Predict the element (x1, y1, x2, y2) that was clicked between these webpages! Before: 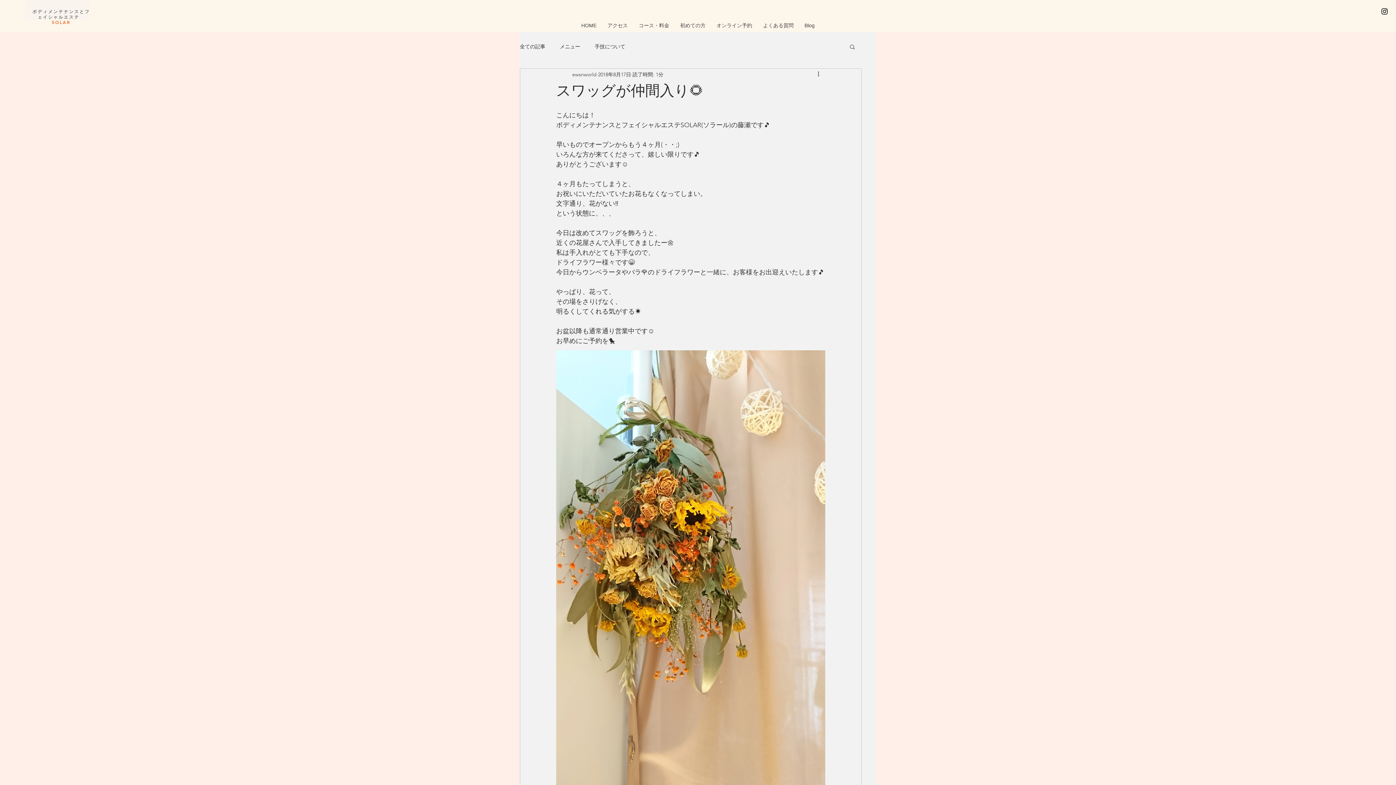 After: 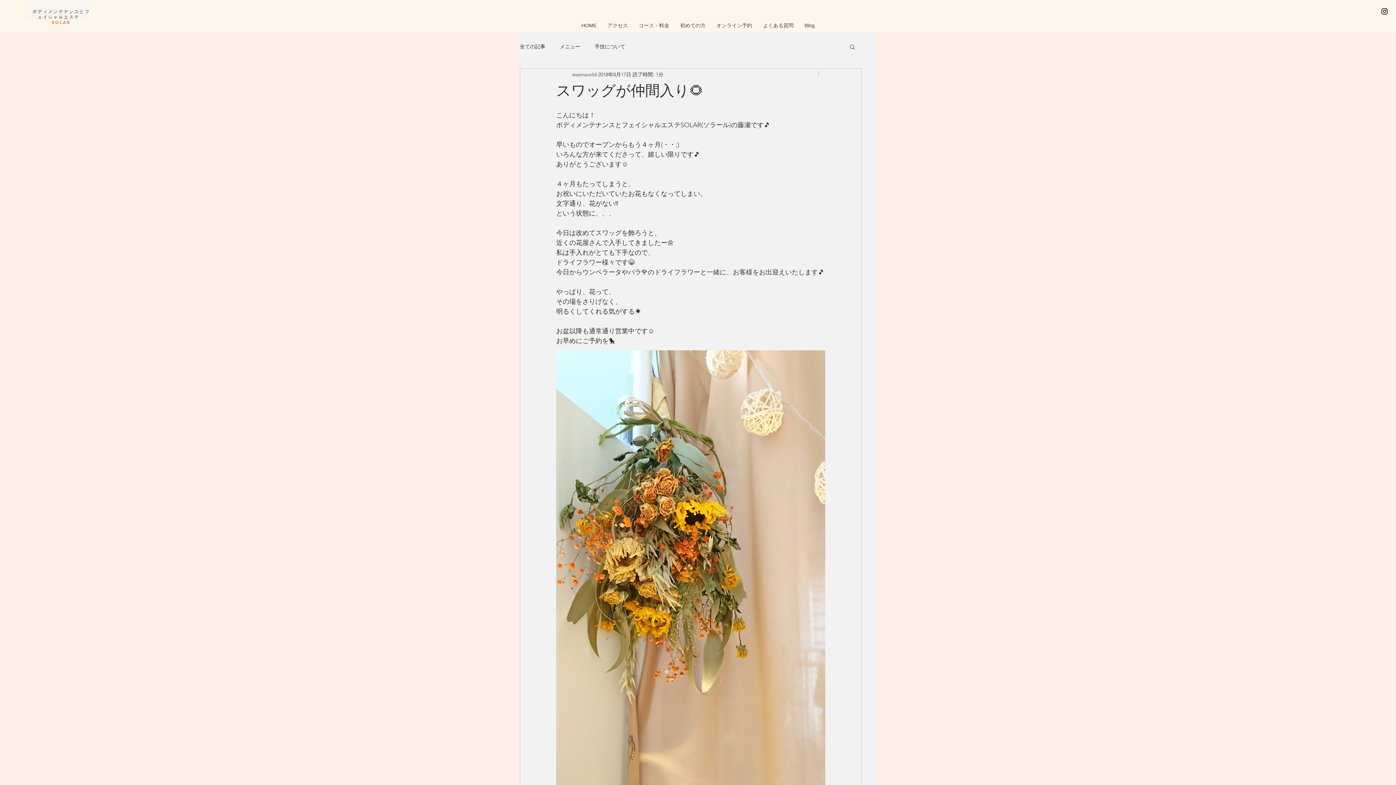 Action: bbox: (816, 70, 825, 78) label: その他のアクション